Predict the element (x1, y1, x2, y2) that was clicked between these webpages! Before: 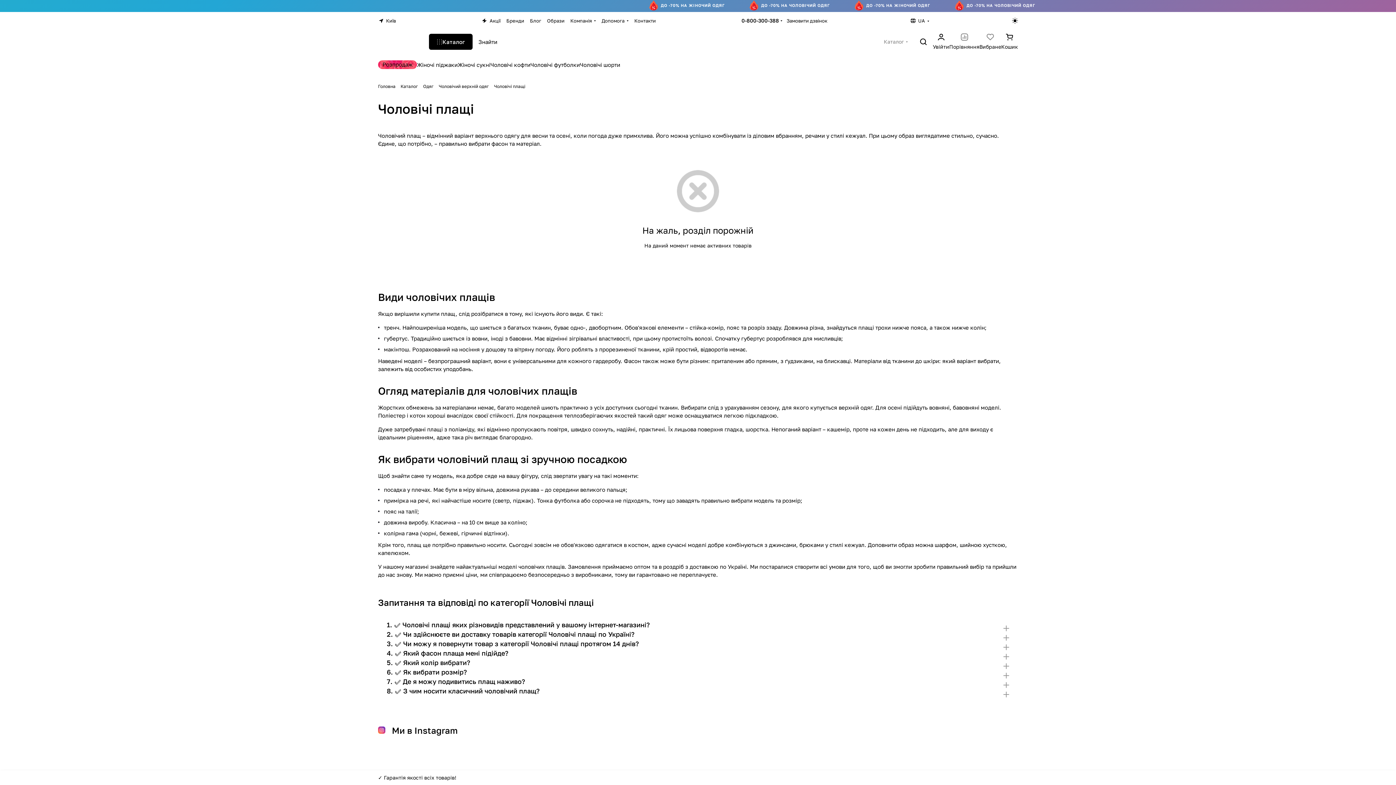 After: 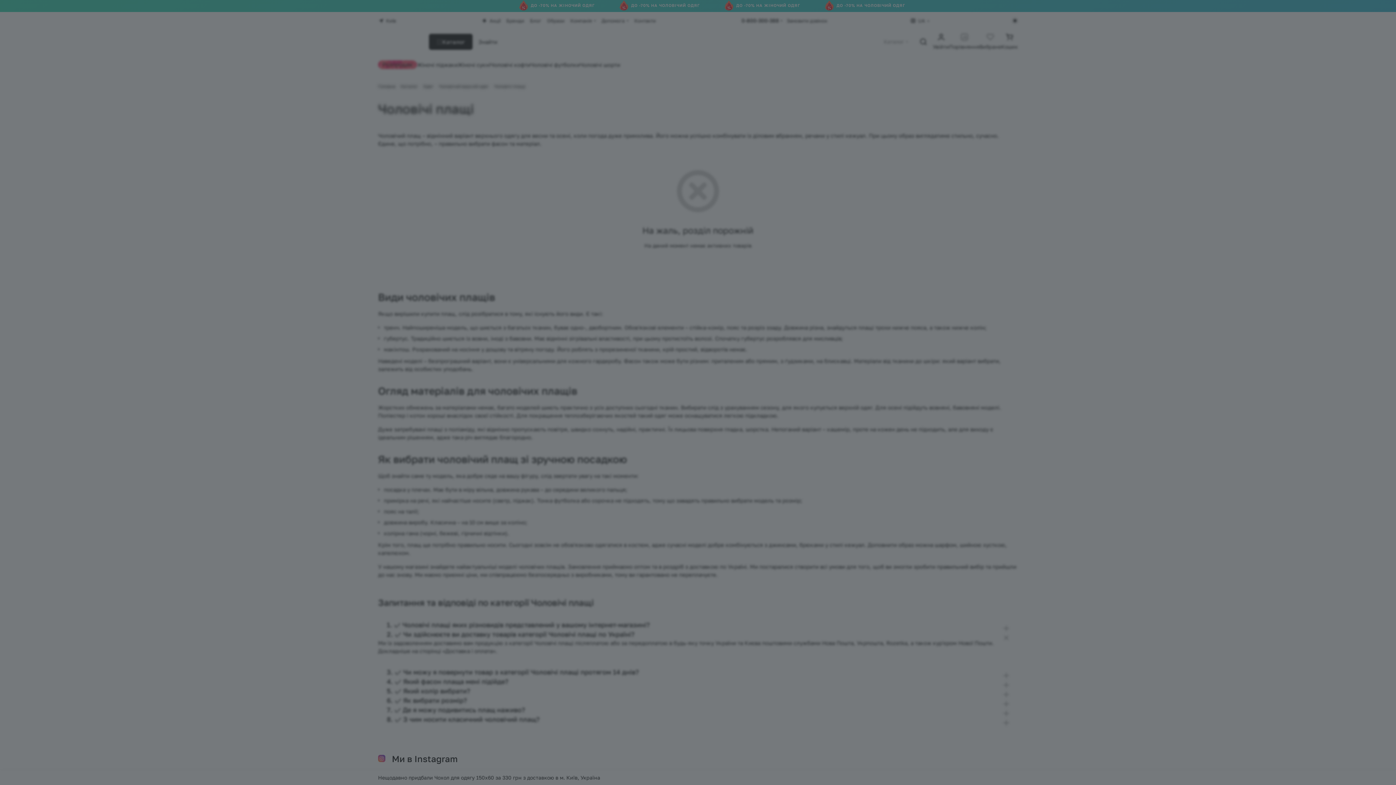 Action: bbox: (378, 629, 1018, 639) label: 2. ✅ Чи здійснюєте ви доставку товарів категорії Чоловічі плащі по Україні?